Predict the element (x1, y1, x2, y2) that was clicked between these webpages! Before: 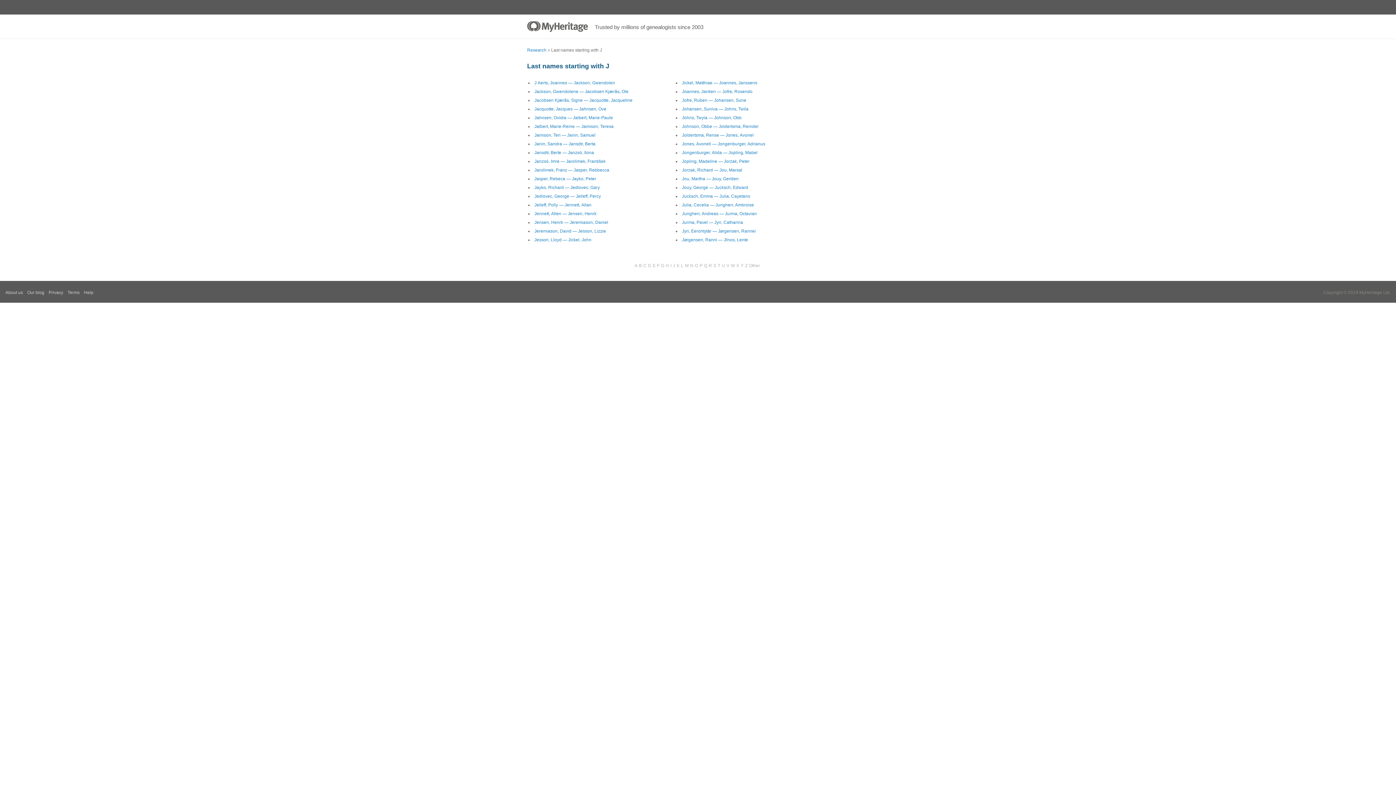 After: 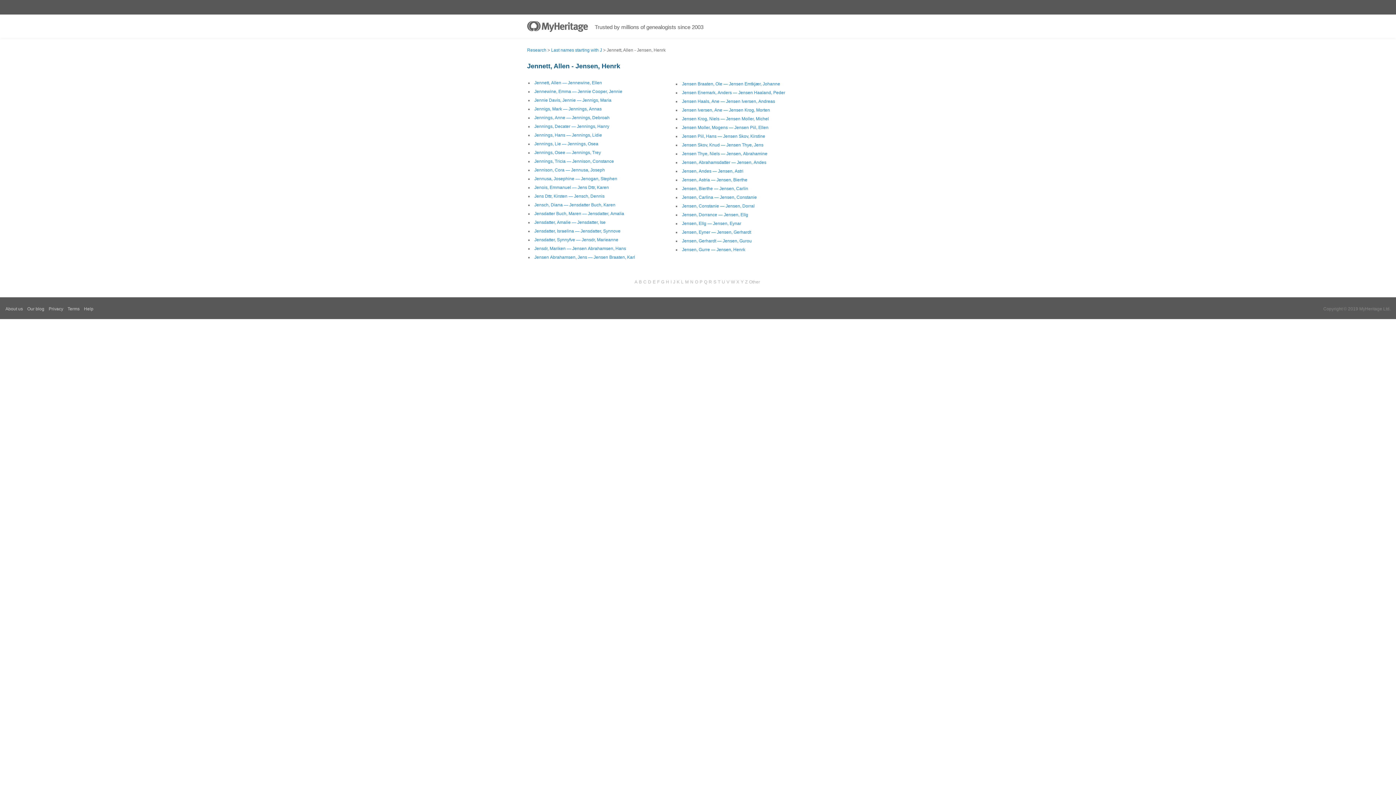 Action: bbox: (534, 211, 596, 216) label: Jennett, Allen — Jensen, Henrk